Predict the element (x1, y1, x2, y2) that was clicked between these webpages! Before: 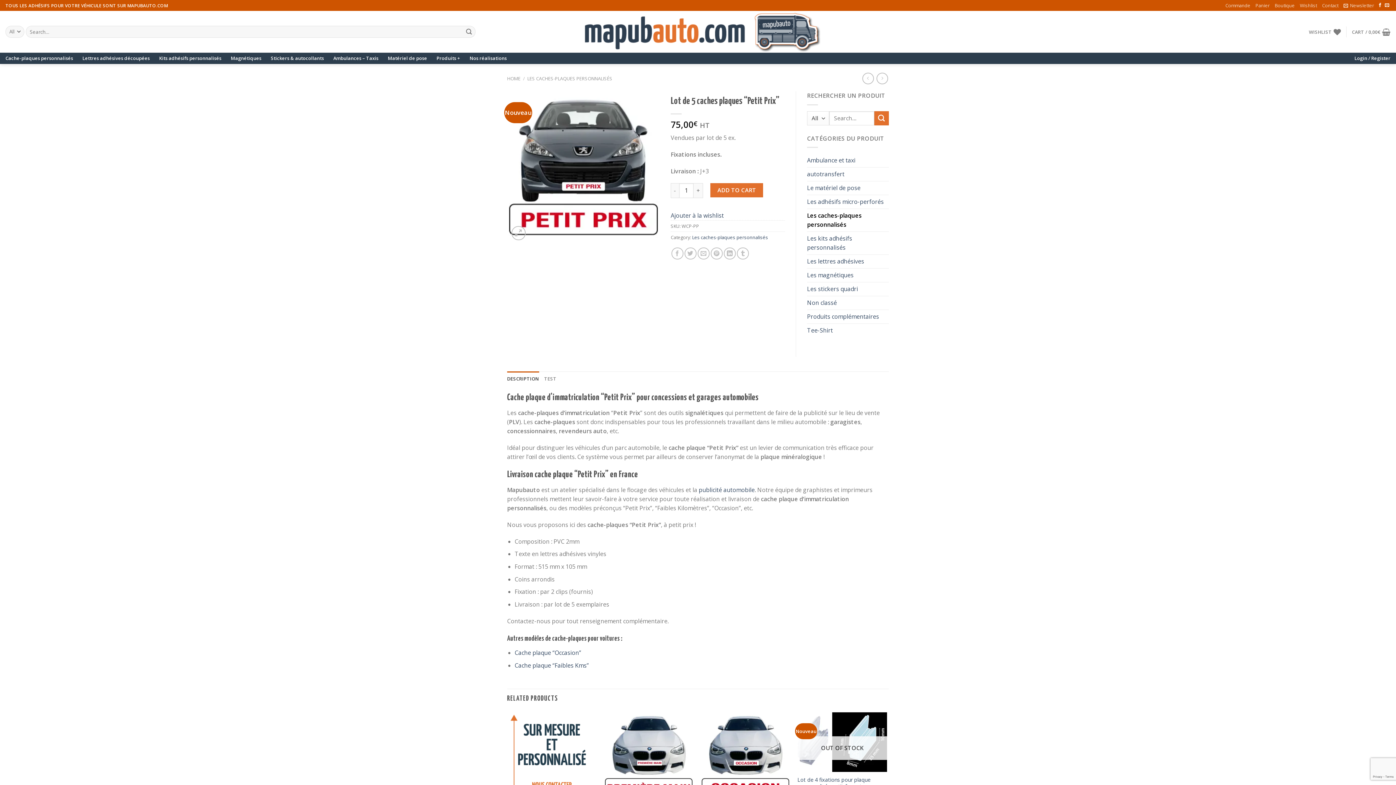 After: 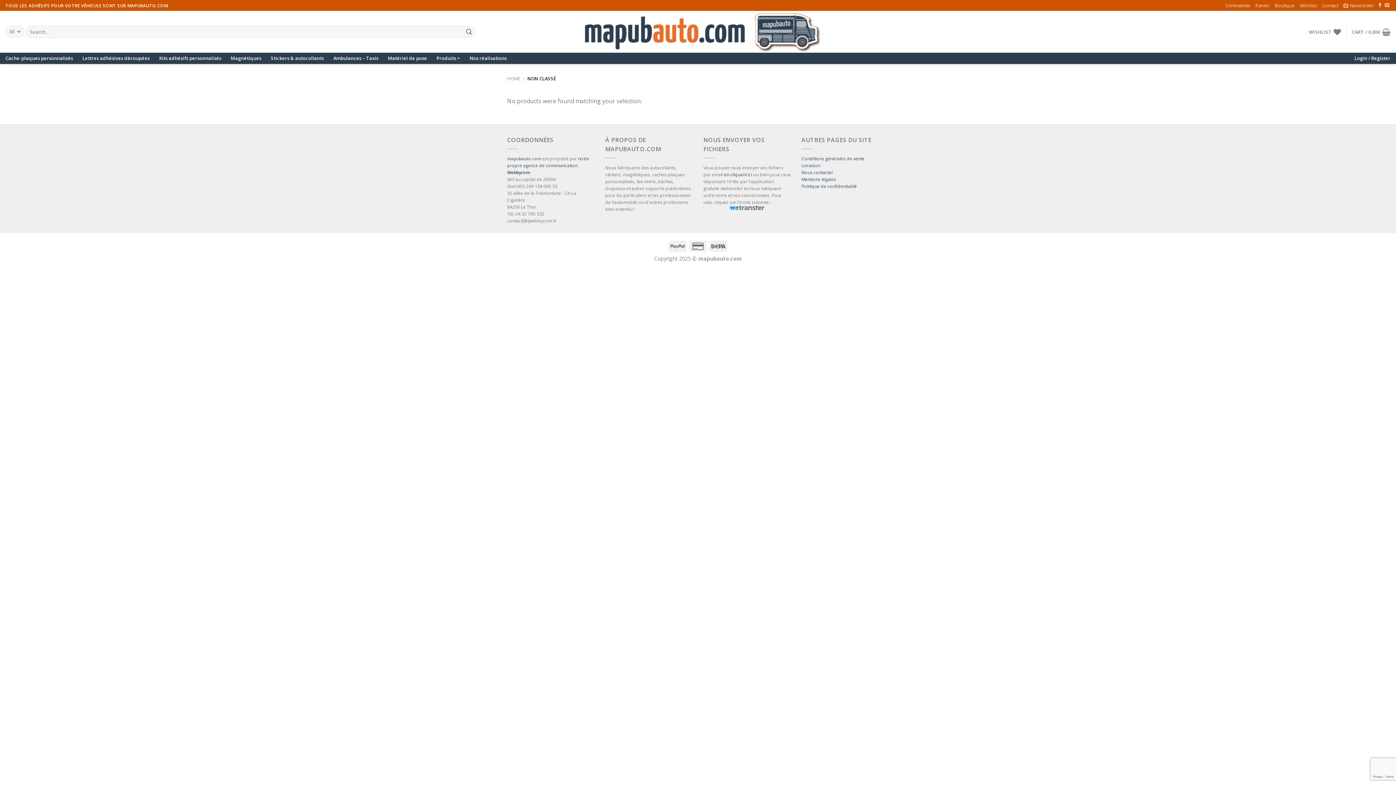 Action: bbox: (807, 296, 889, 309) label: Non classé